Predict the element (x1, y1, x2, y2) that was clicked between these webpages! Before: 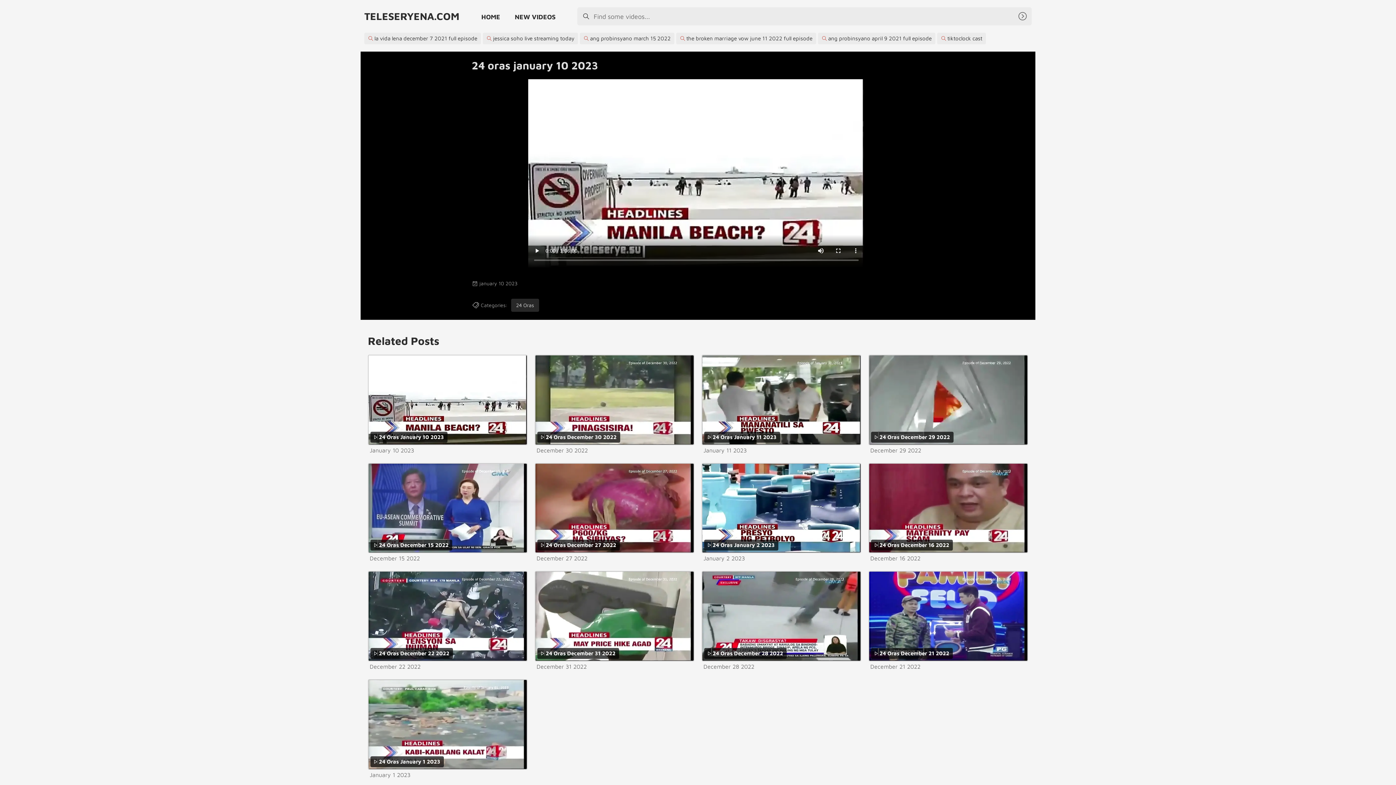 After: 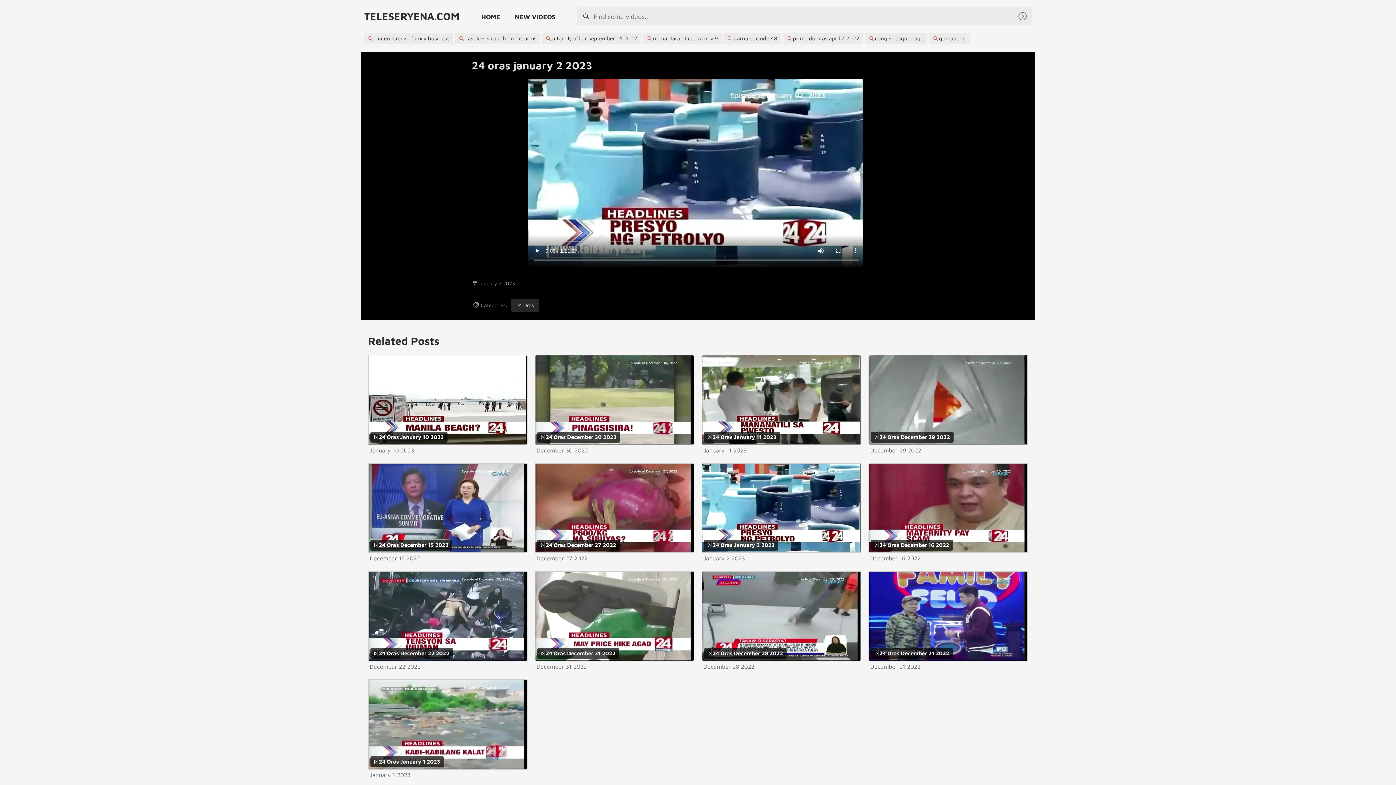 Action: label: 24 Oras January 2 2023 bbox: (701, 463, 861, 553)